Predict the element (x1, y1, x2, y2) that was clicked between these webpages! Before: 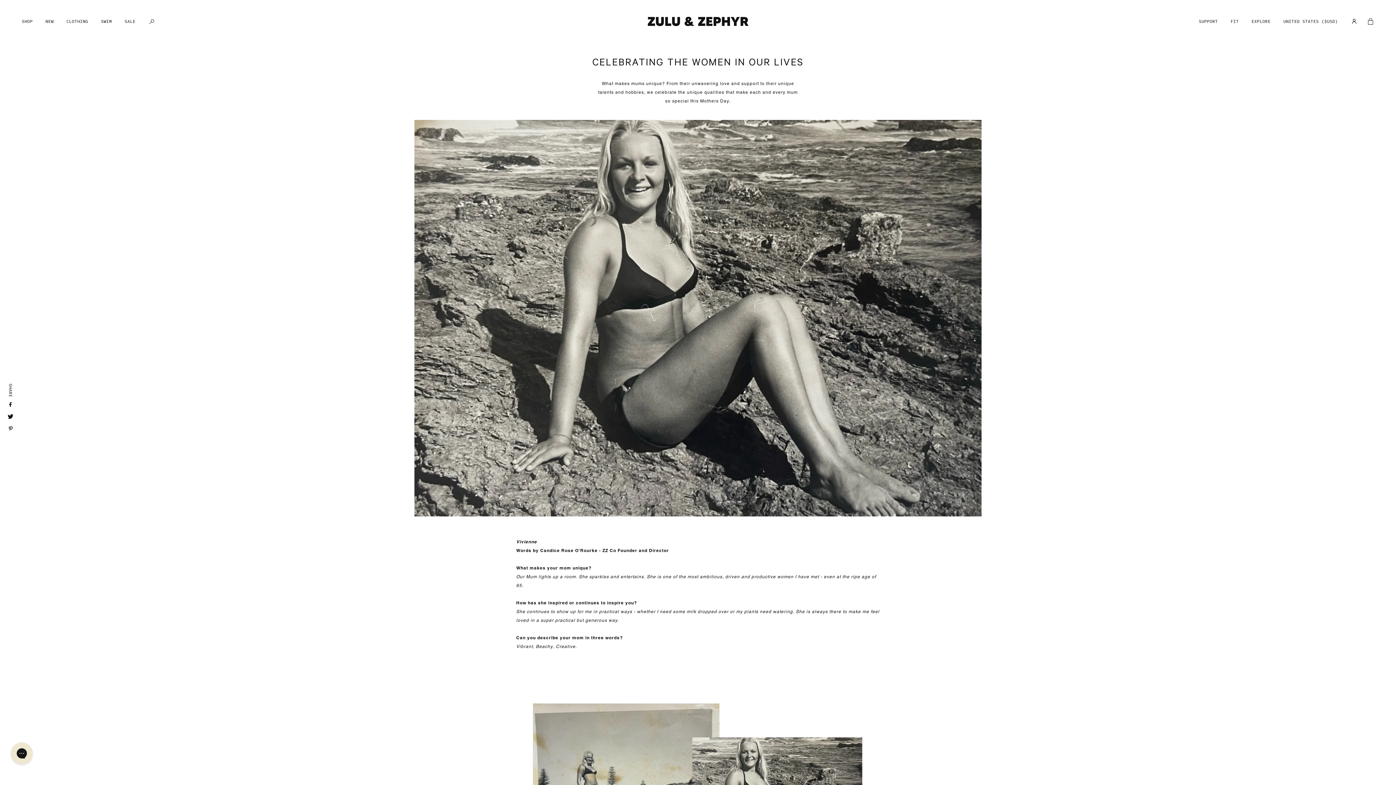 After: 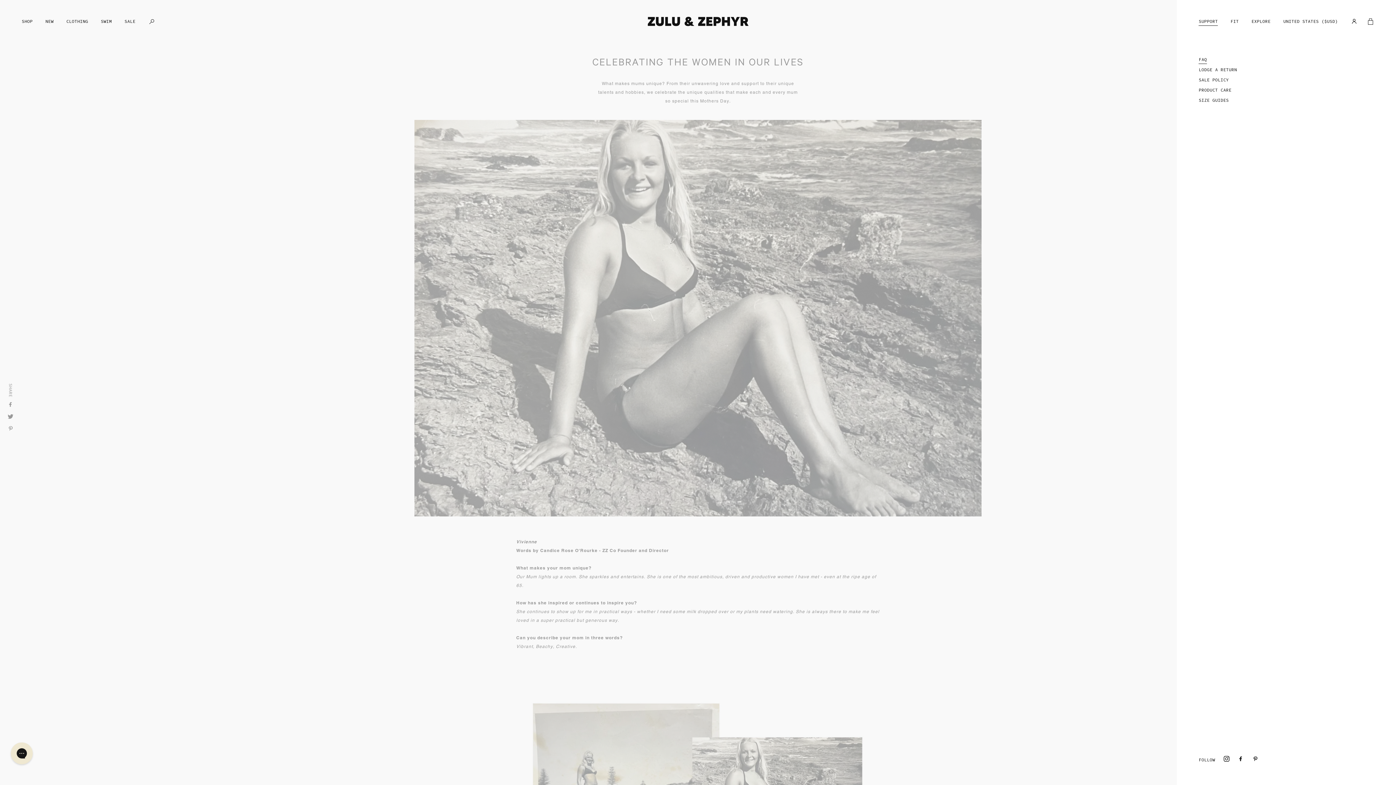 Action: label: Support bbox: (1199, 0, 1218, 42)